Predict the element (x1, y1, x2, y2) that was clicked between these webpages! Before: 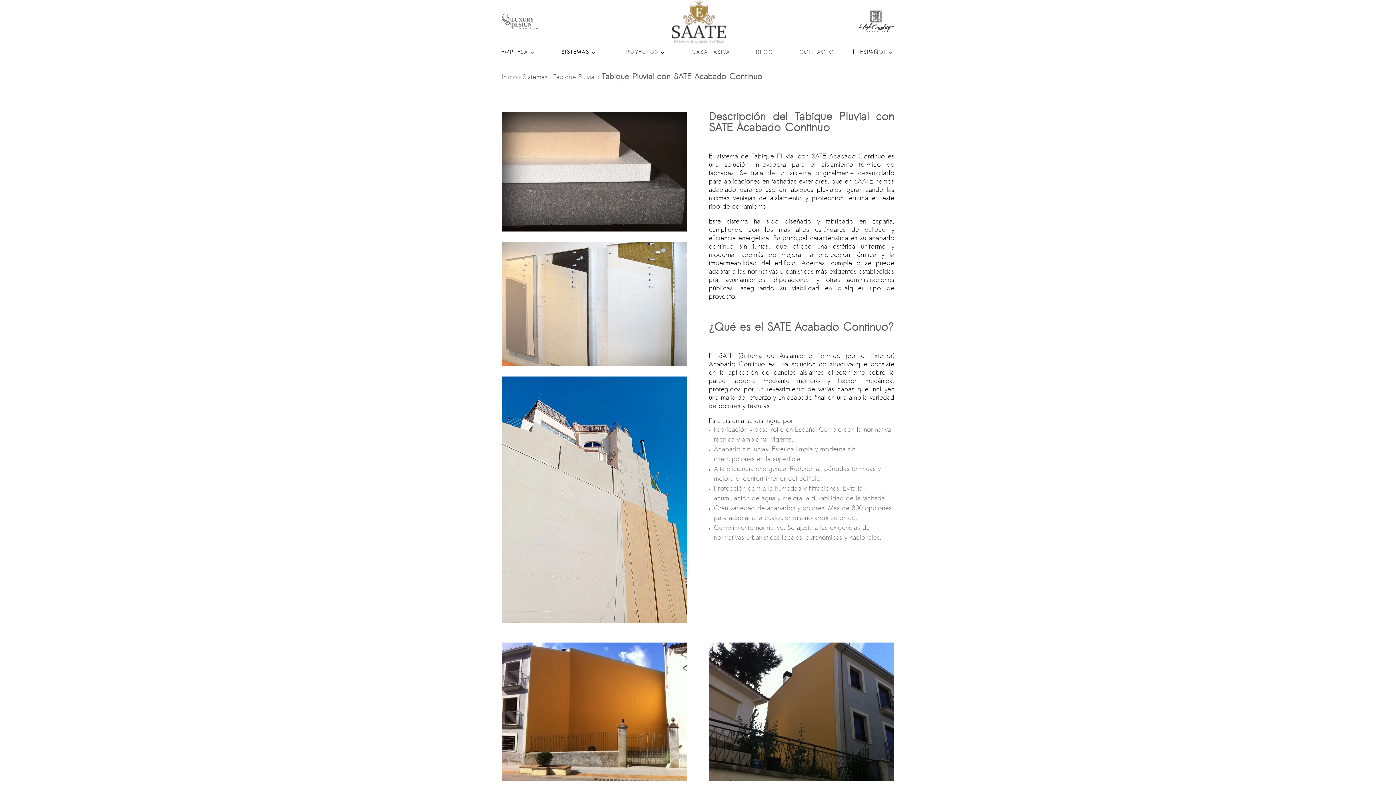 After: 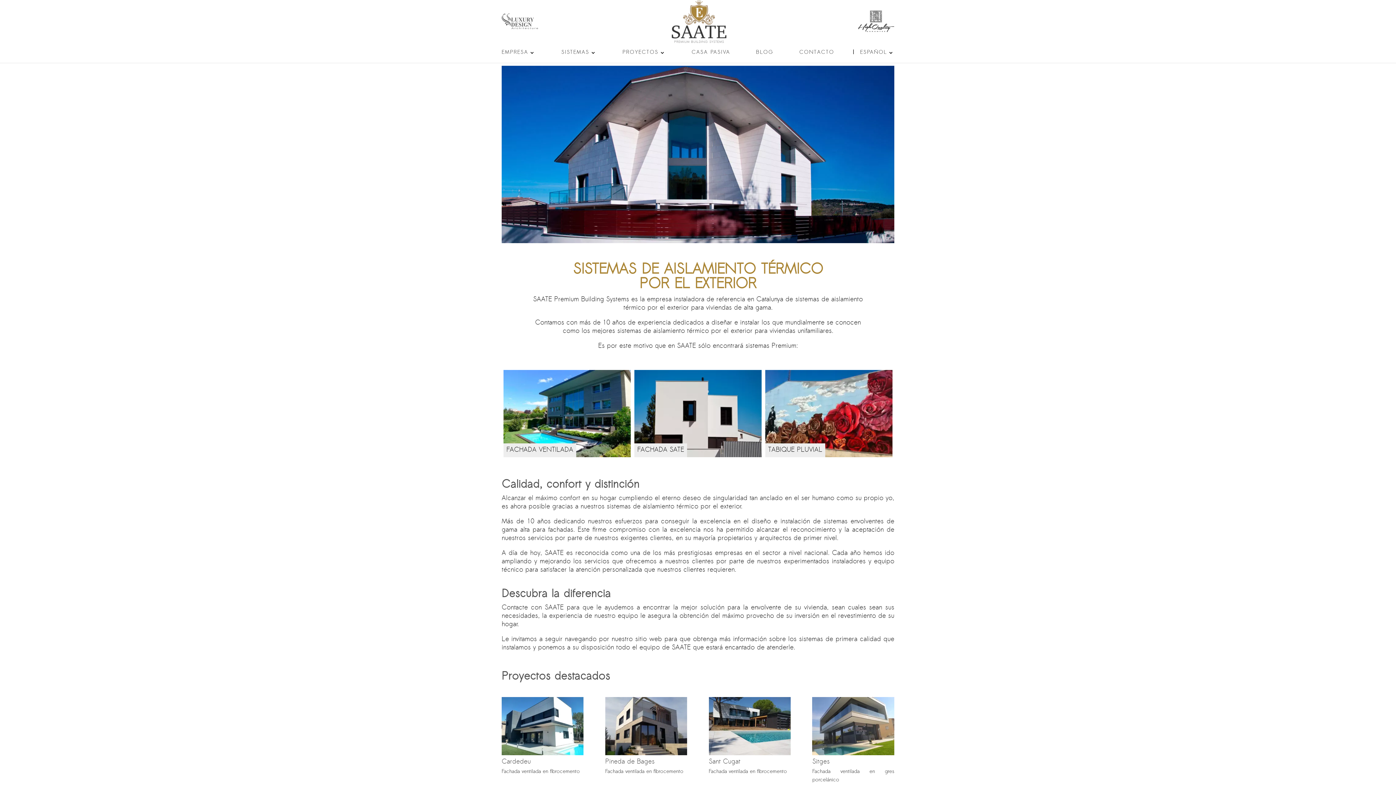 Action: bbox: (501, 74, 517, 81) label: Inicio